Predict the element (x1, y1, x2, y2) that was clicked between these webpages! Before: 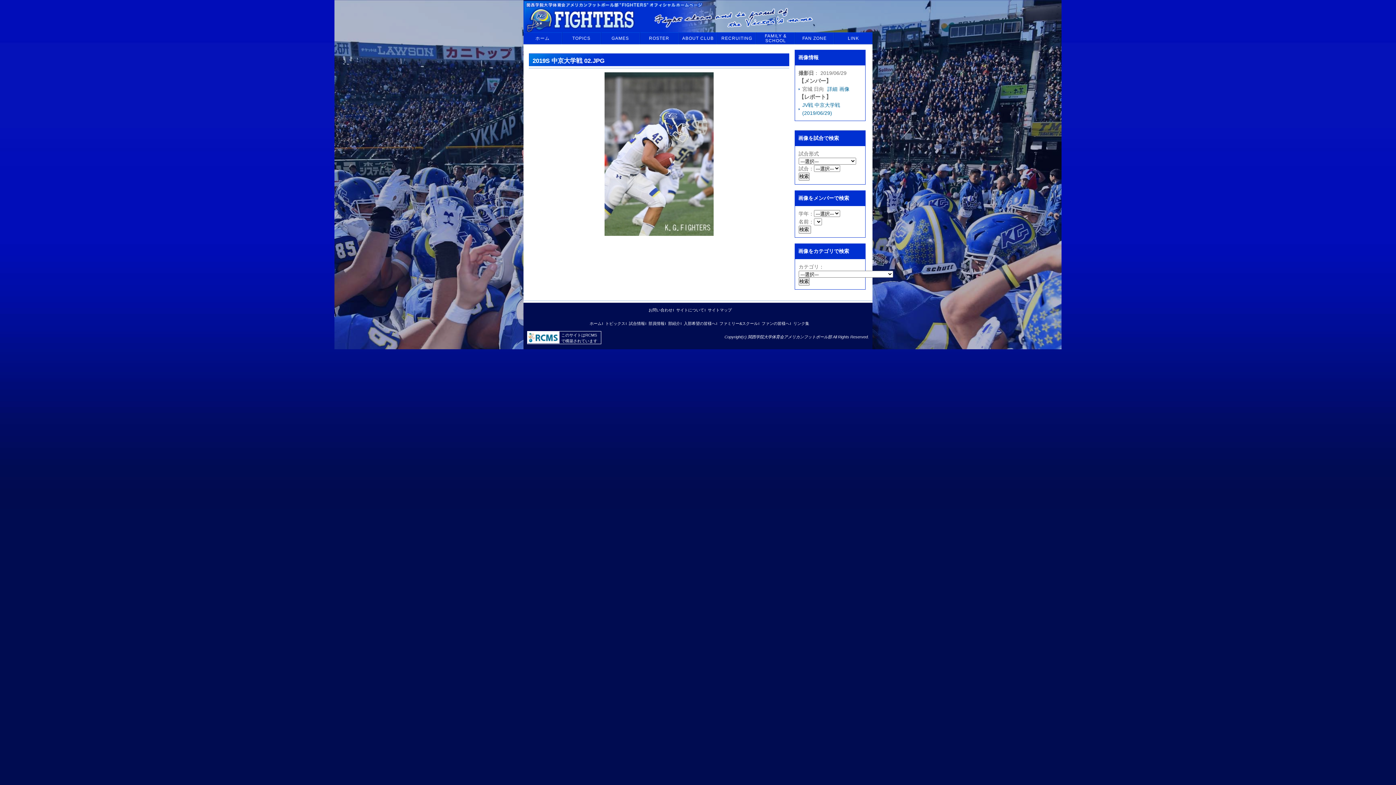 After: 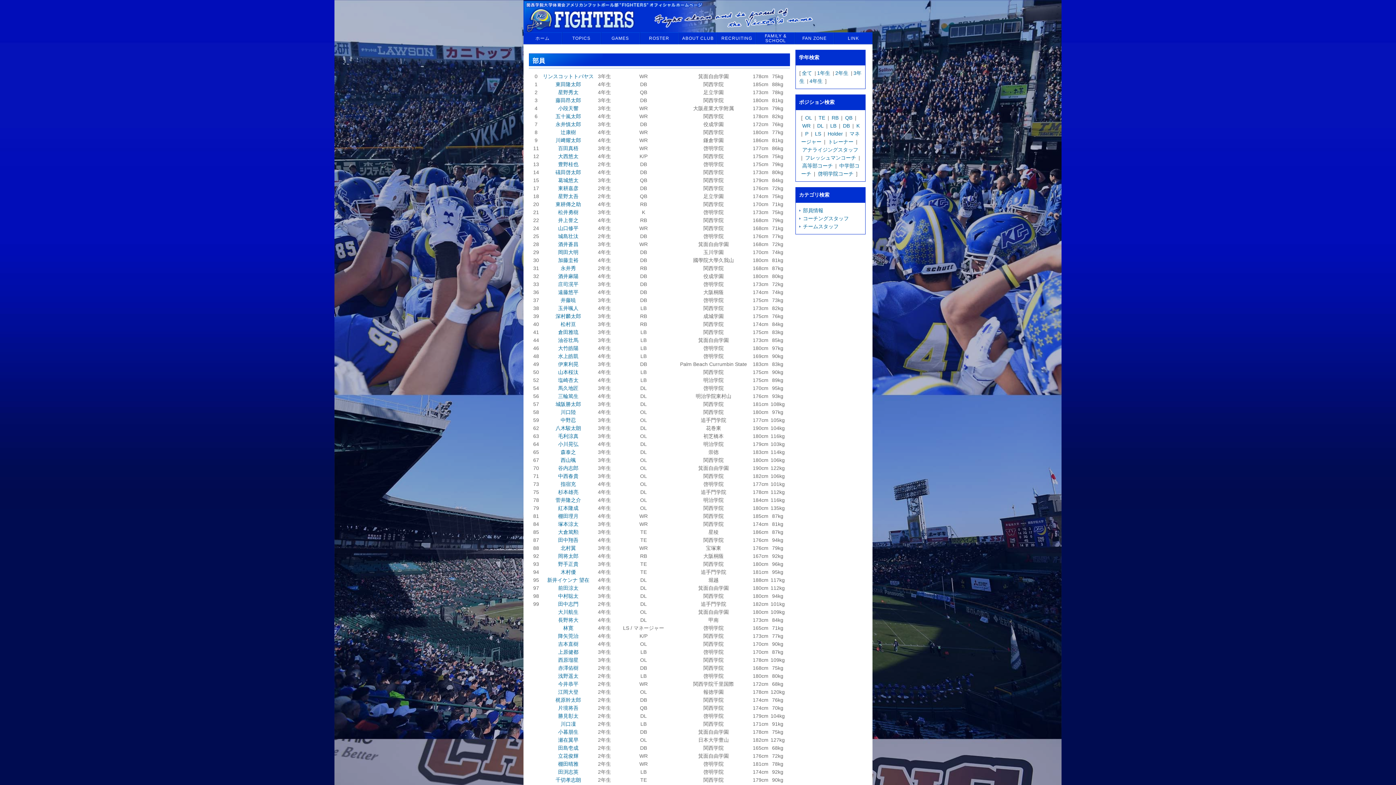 Action: label: ROSTER bbox: (640, 32, 678, 44)